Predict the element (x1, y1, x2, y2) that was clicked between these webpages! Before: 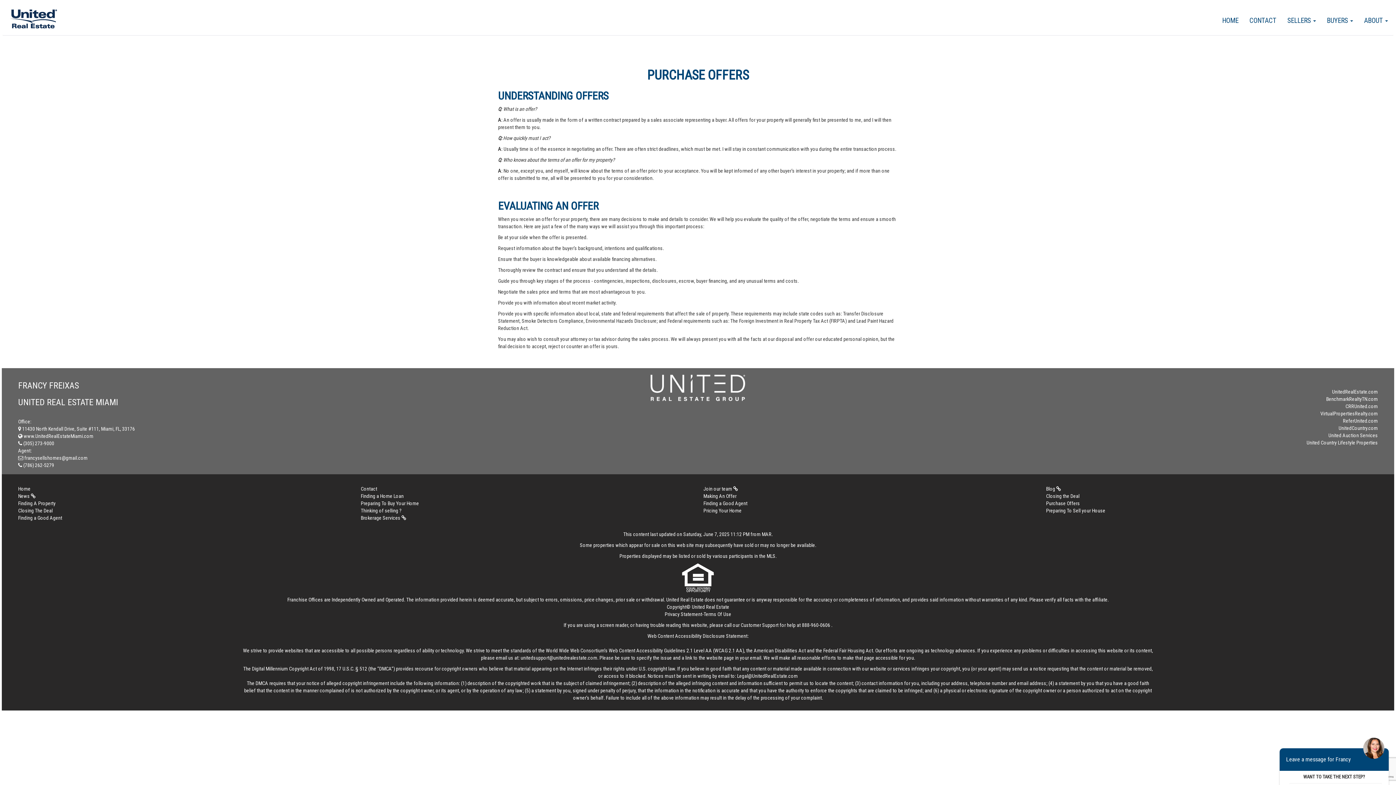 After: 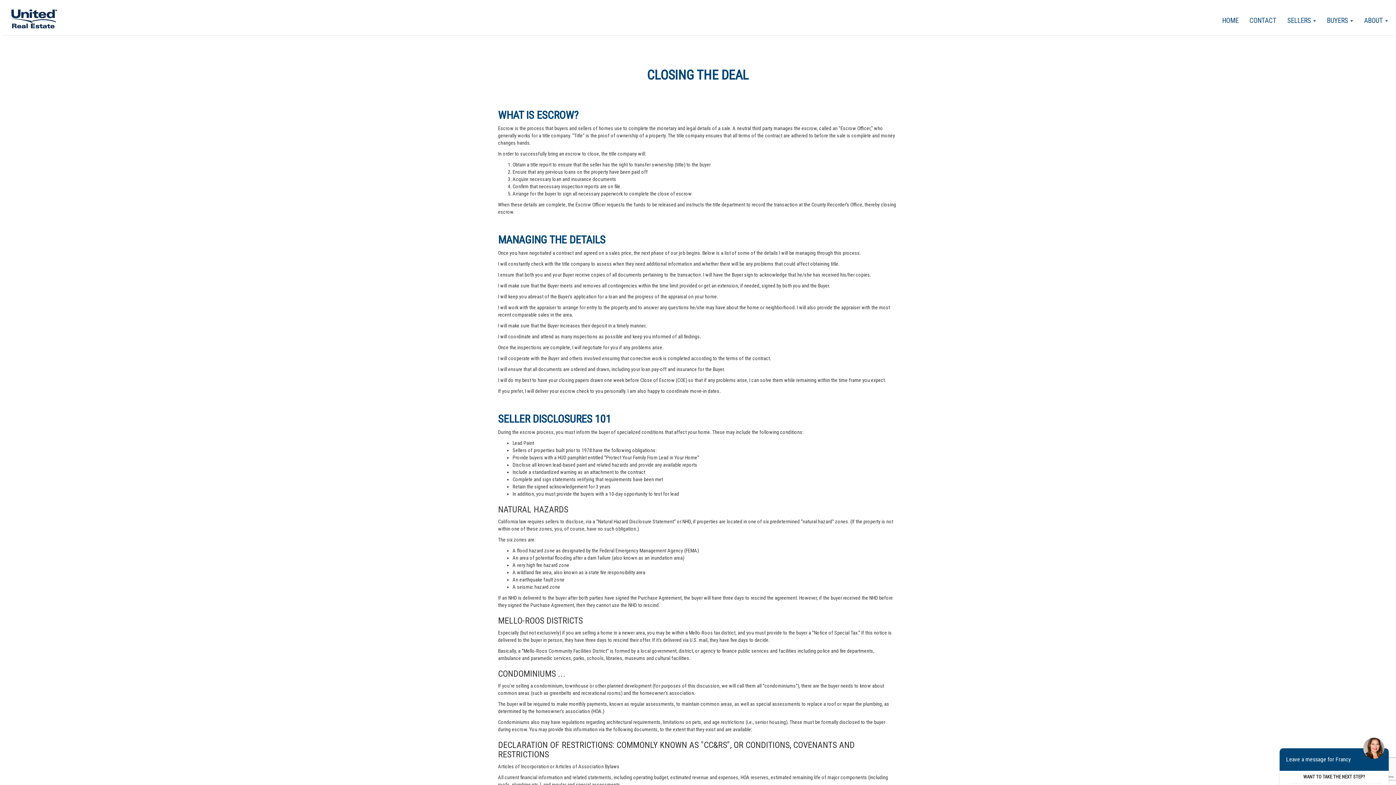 Action: label: Closing The Deal bbox: (12, 507, 355, 514)